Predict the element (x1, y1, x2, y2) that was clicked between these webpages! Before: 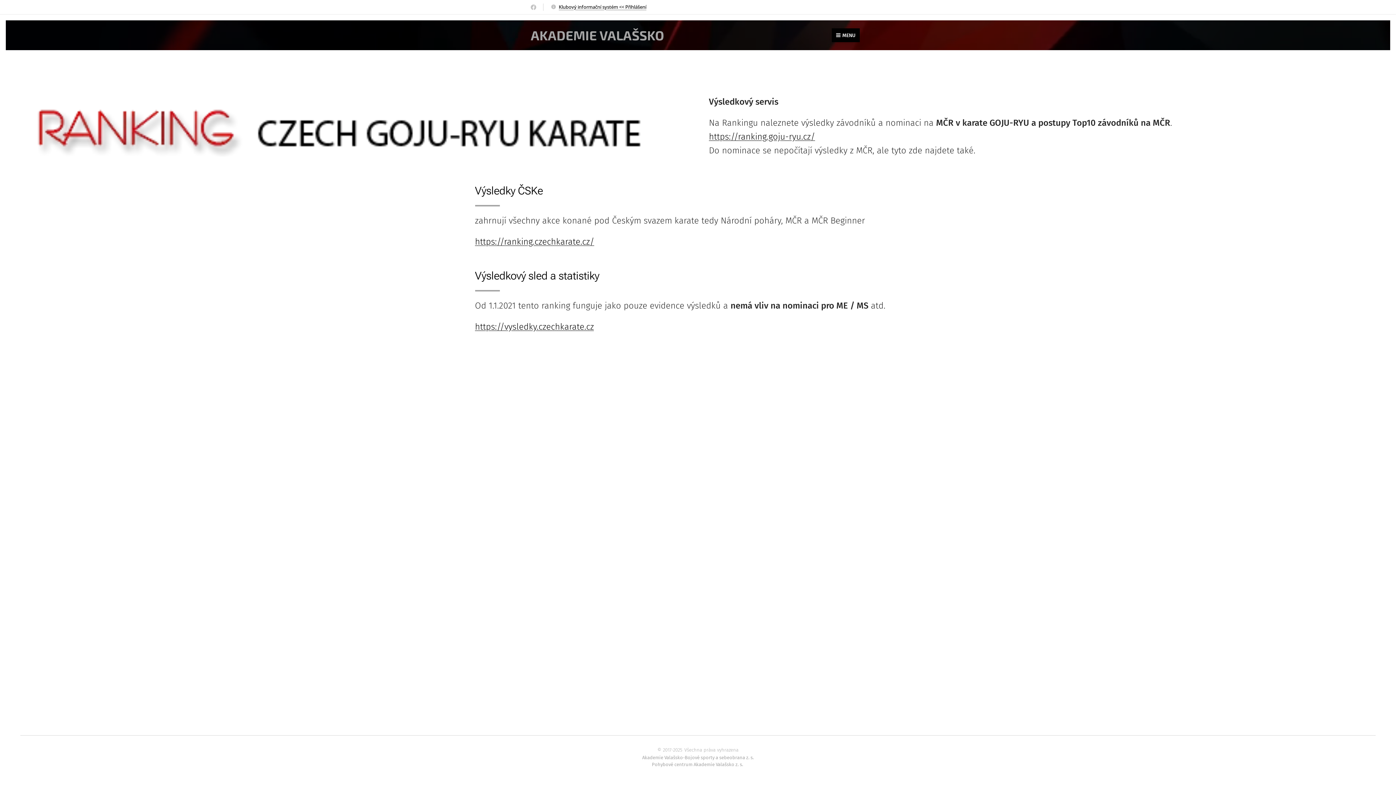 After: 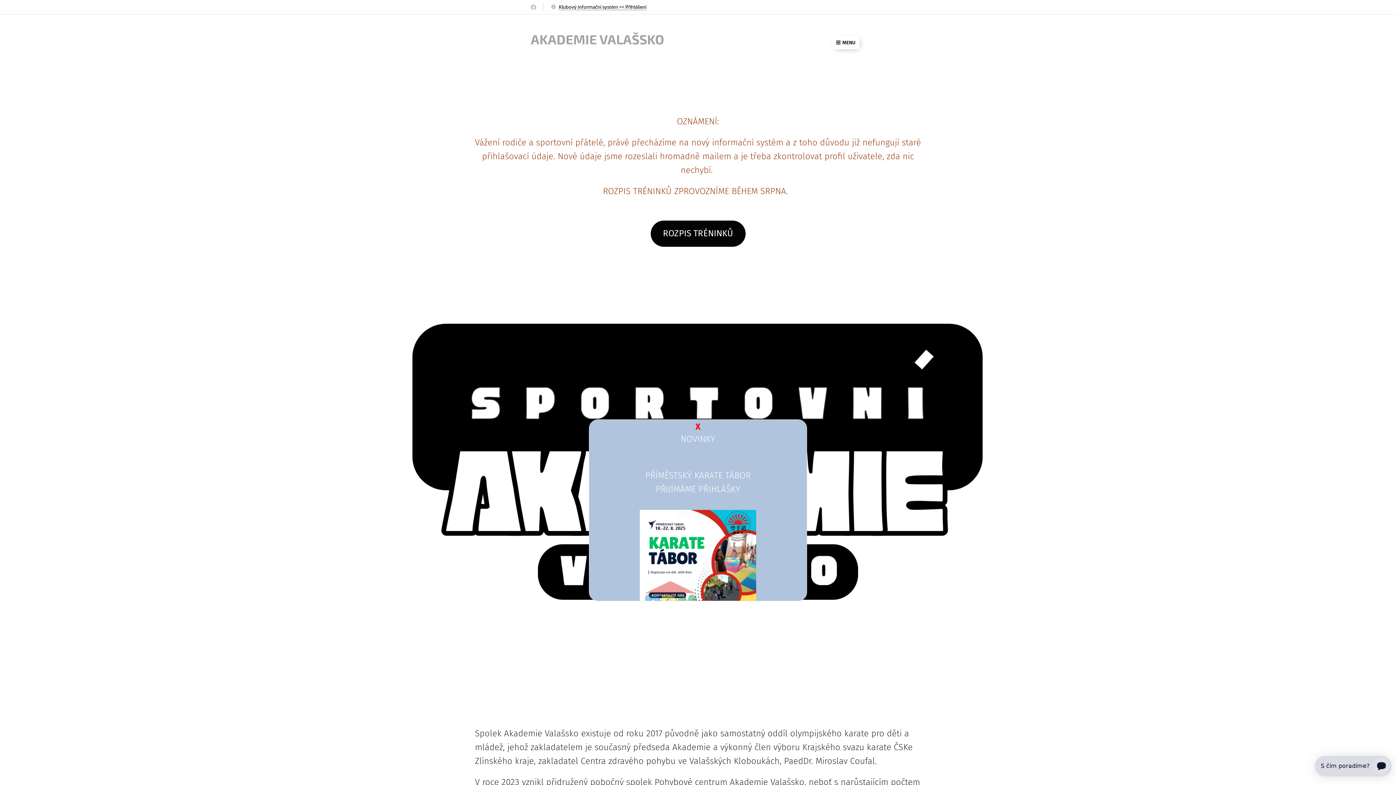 Action: label: AKADEMIE VALAŠSKO bbox: (528, 25, 667, 45)